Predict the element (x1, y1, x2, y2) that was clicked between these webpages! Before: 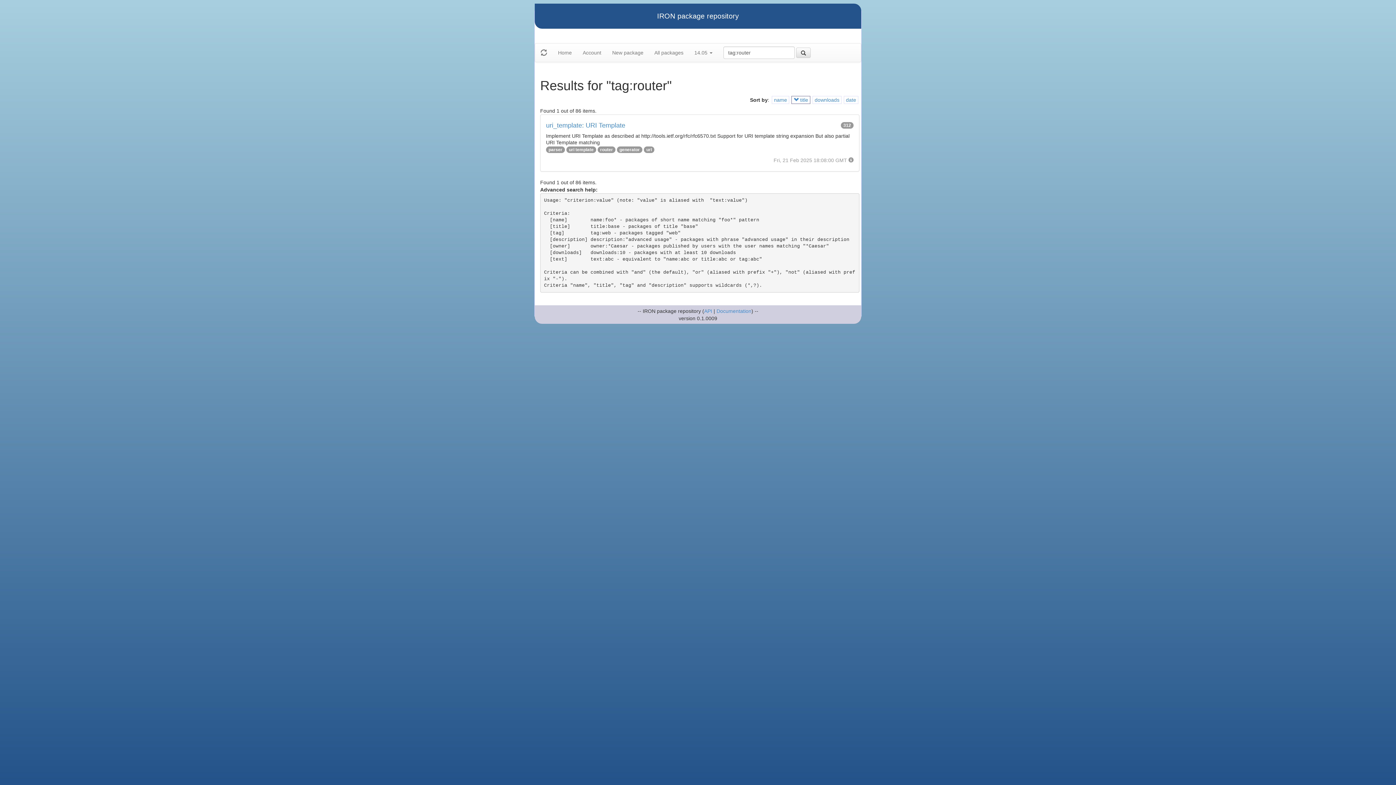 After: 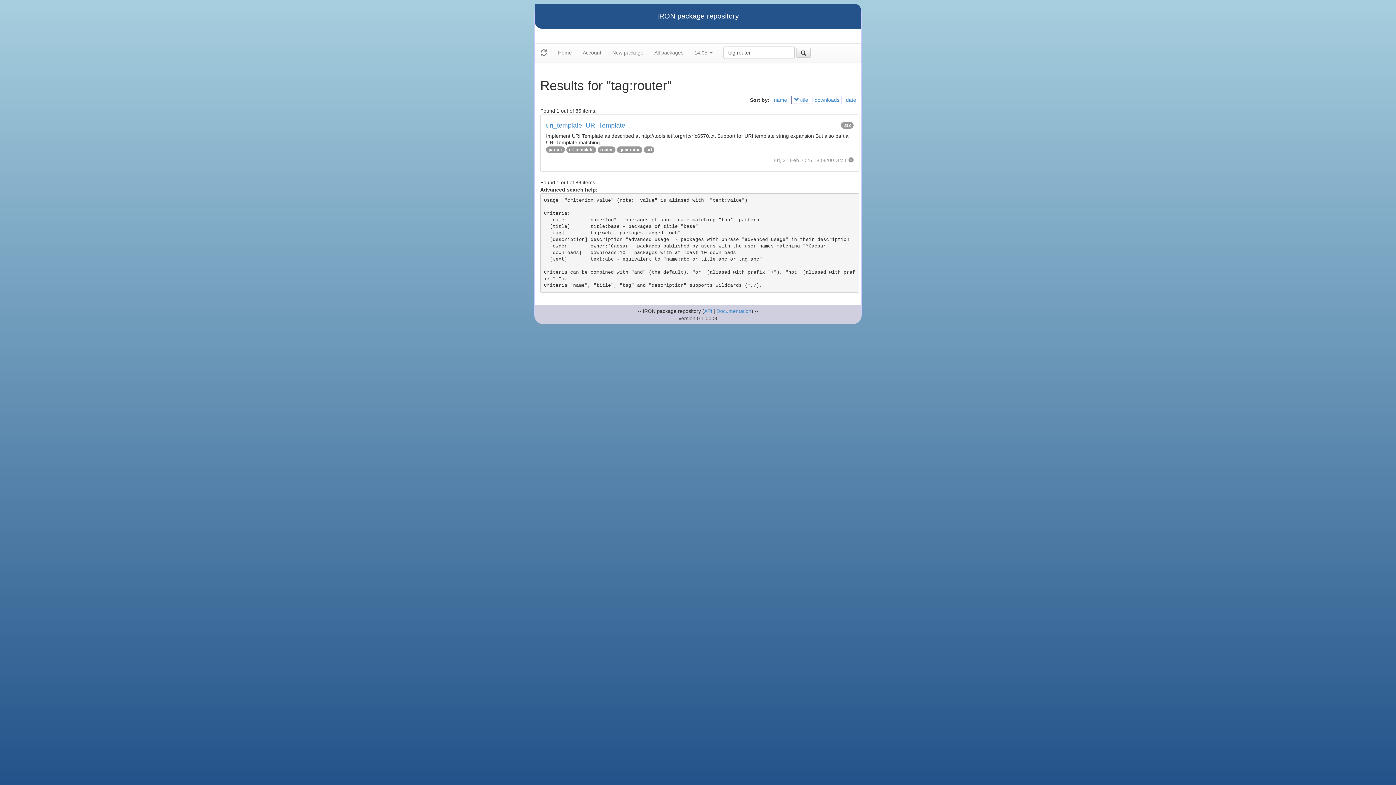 Action: bbox: (796, 47, 810, 57)